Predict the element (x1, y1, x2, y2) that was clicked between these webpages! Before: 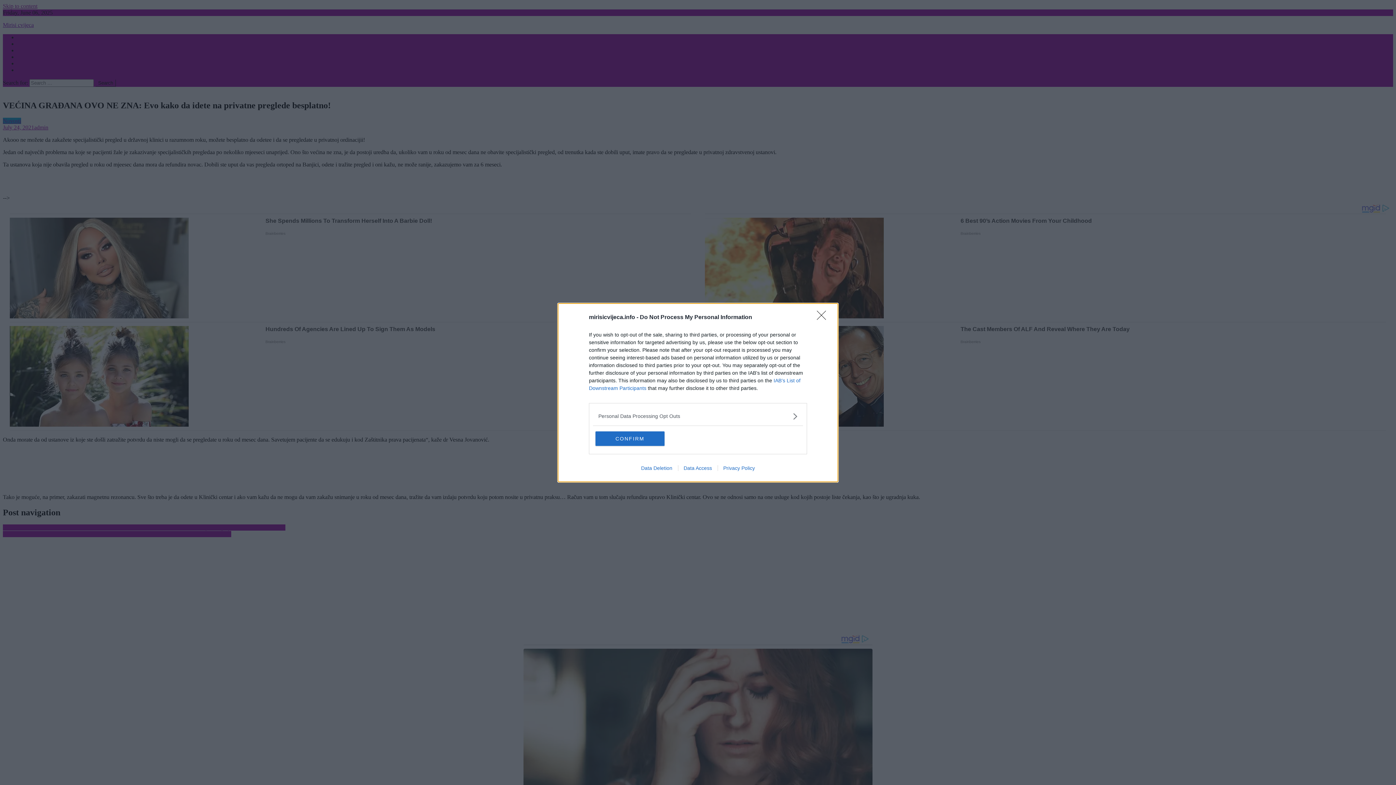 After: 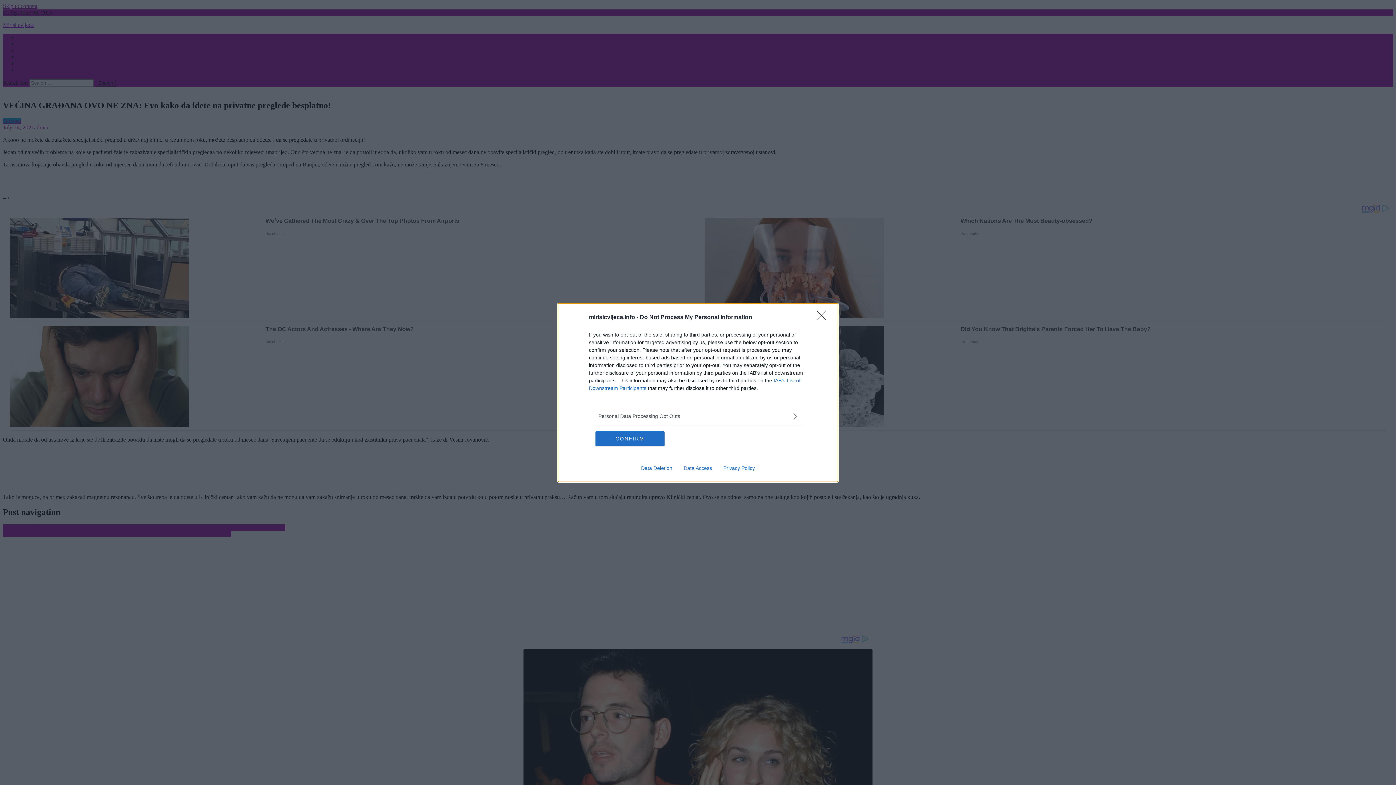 Action: label: Privacy Policy bbox: (717, 465, 760, 471)